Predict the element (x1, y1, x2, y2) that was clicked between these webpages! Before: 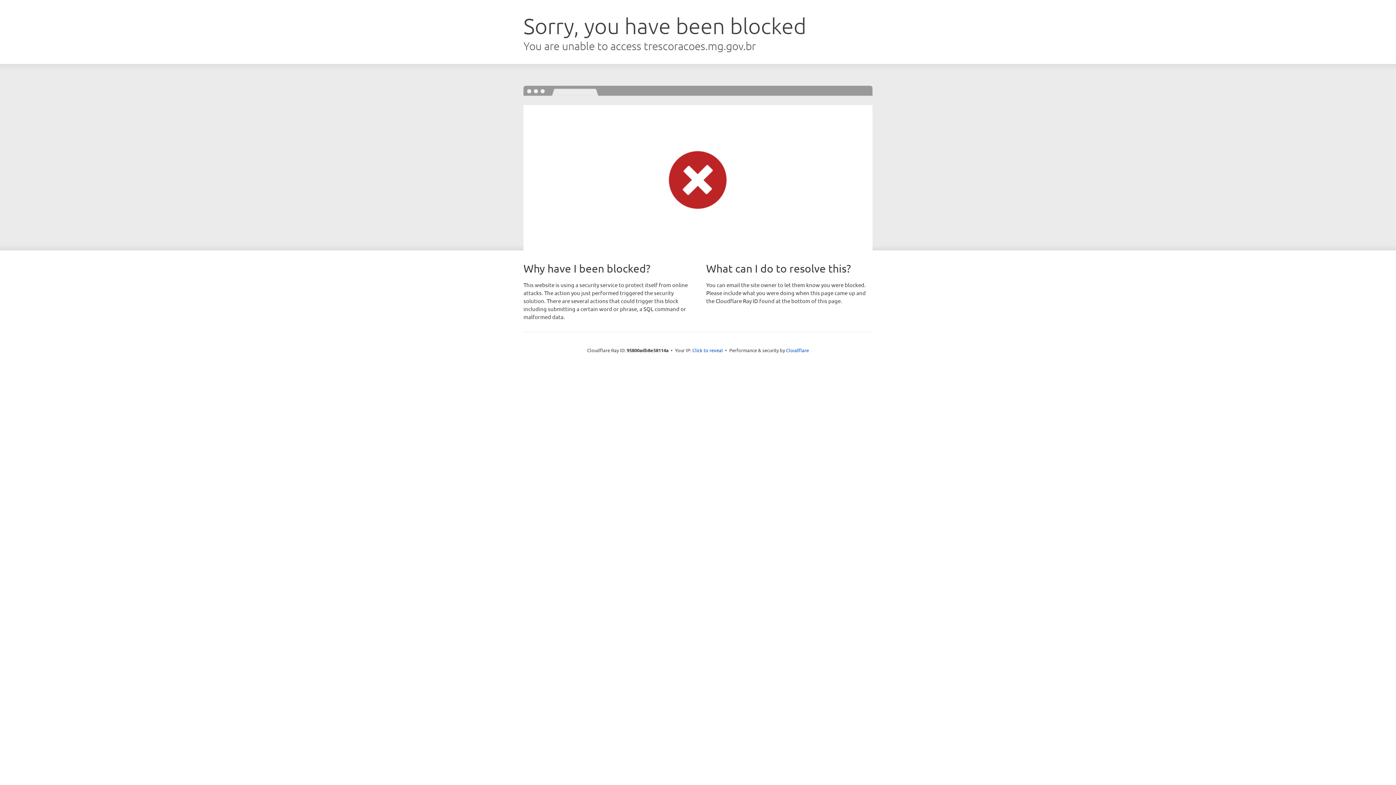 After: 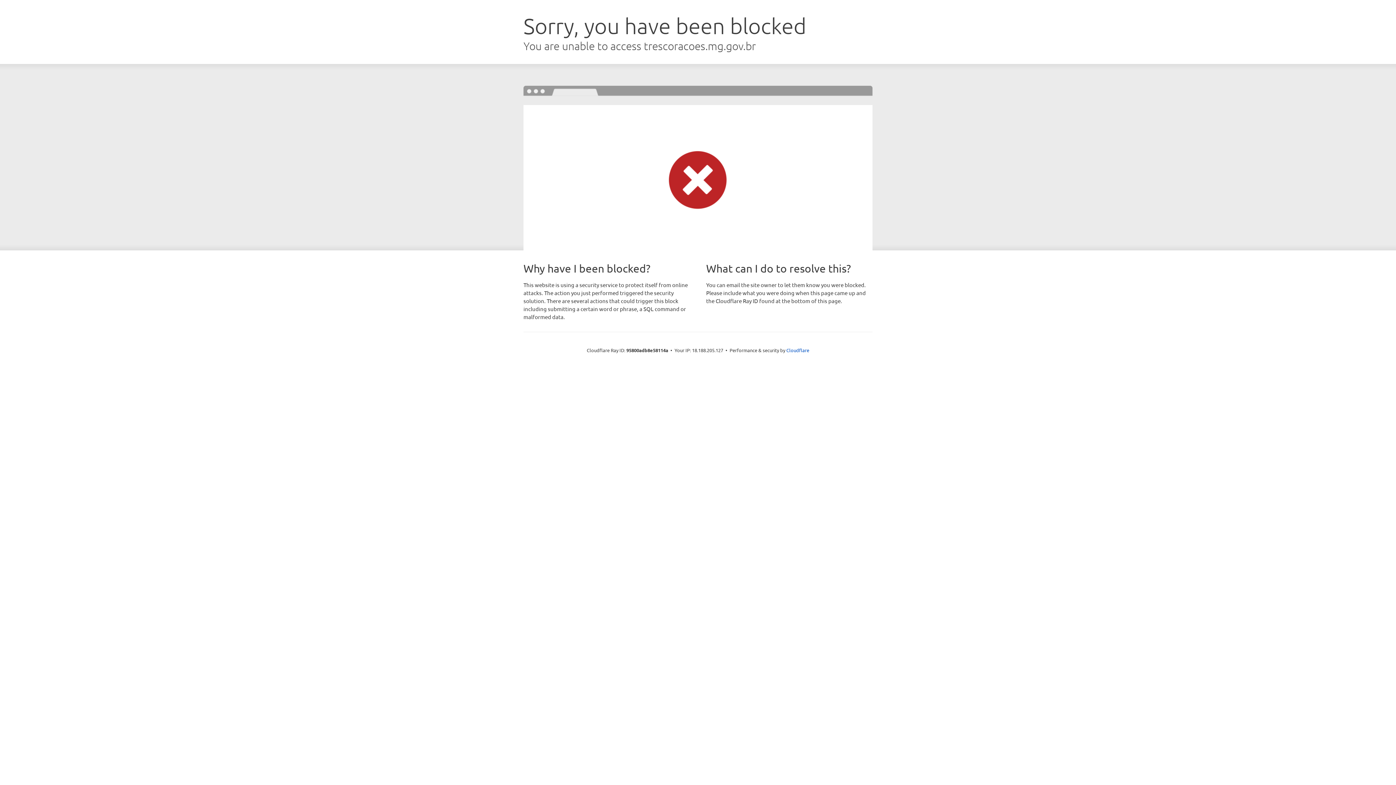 Action: bbox: (692, 346, 723, 353) label: Click to reveal